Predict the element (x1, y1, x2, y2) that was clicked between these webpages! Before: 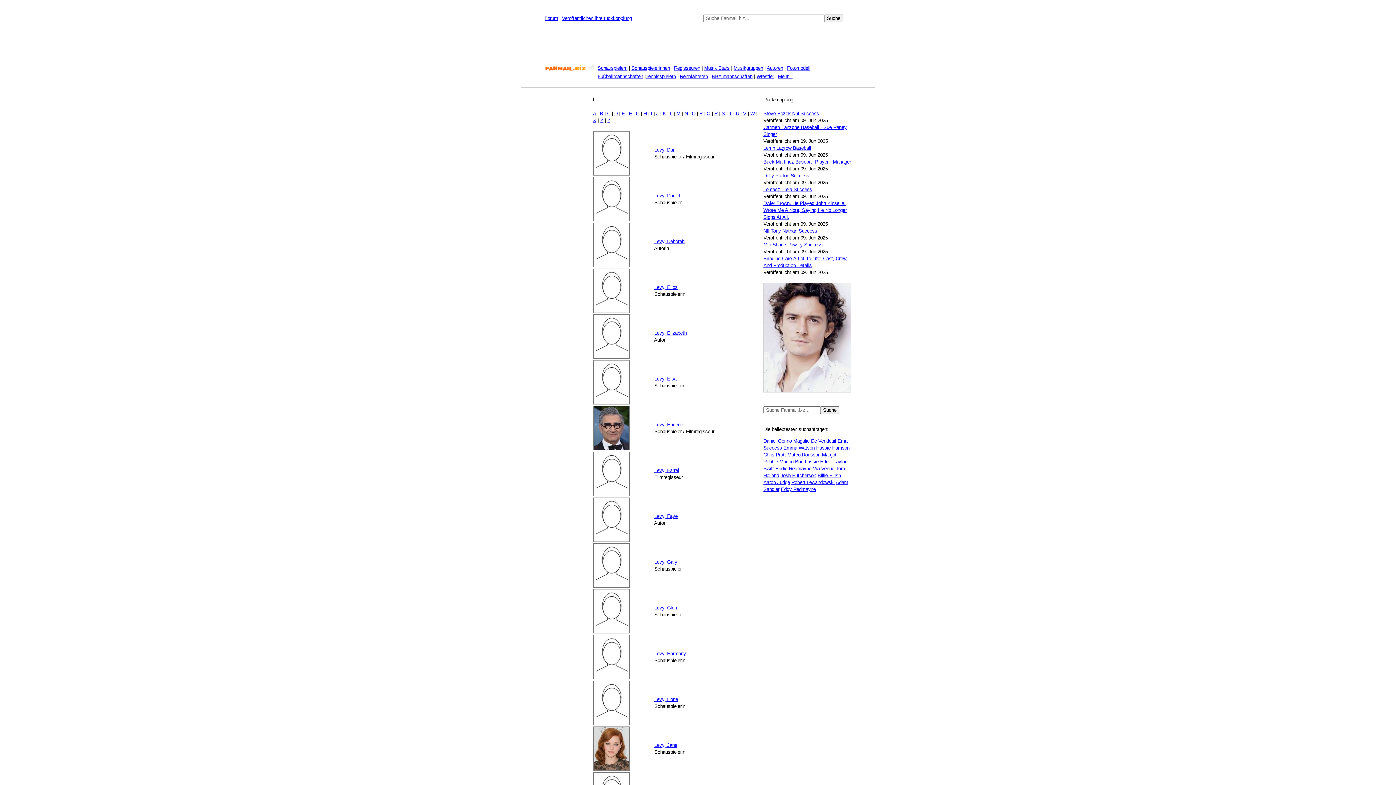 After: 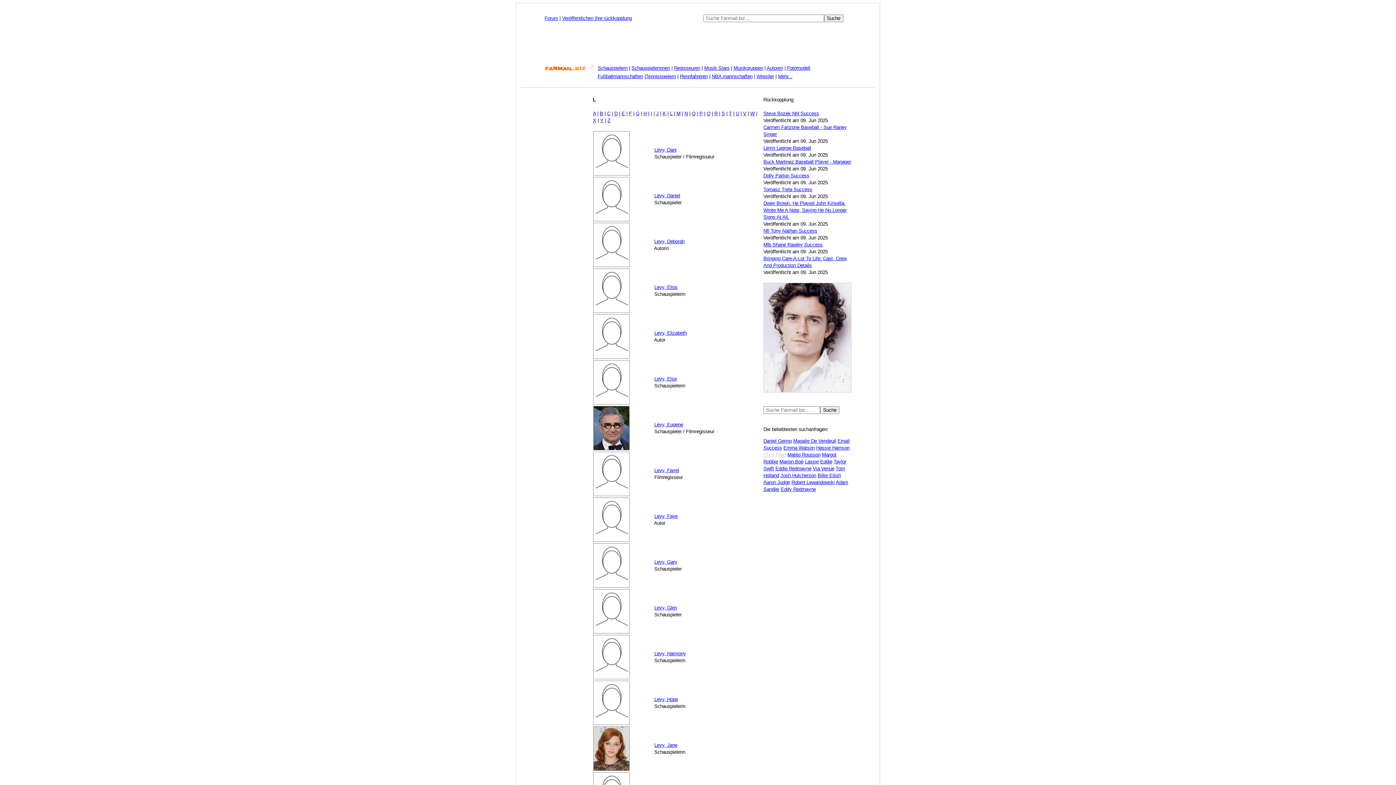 Action: bbox: (763, 452, 786, 457) label: Chris Pratt